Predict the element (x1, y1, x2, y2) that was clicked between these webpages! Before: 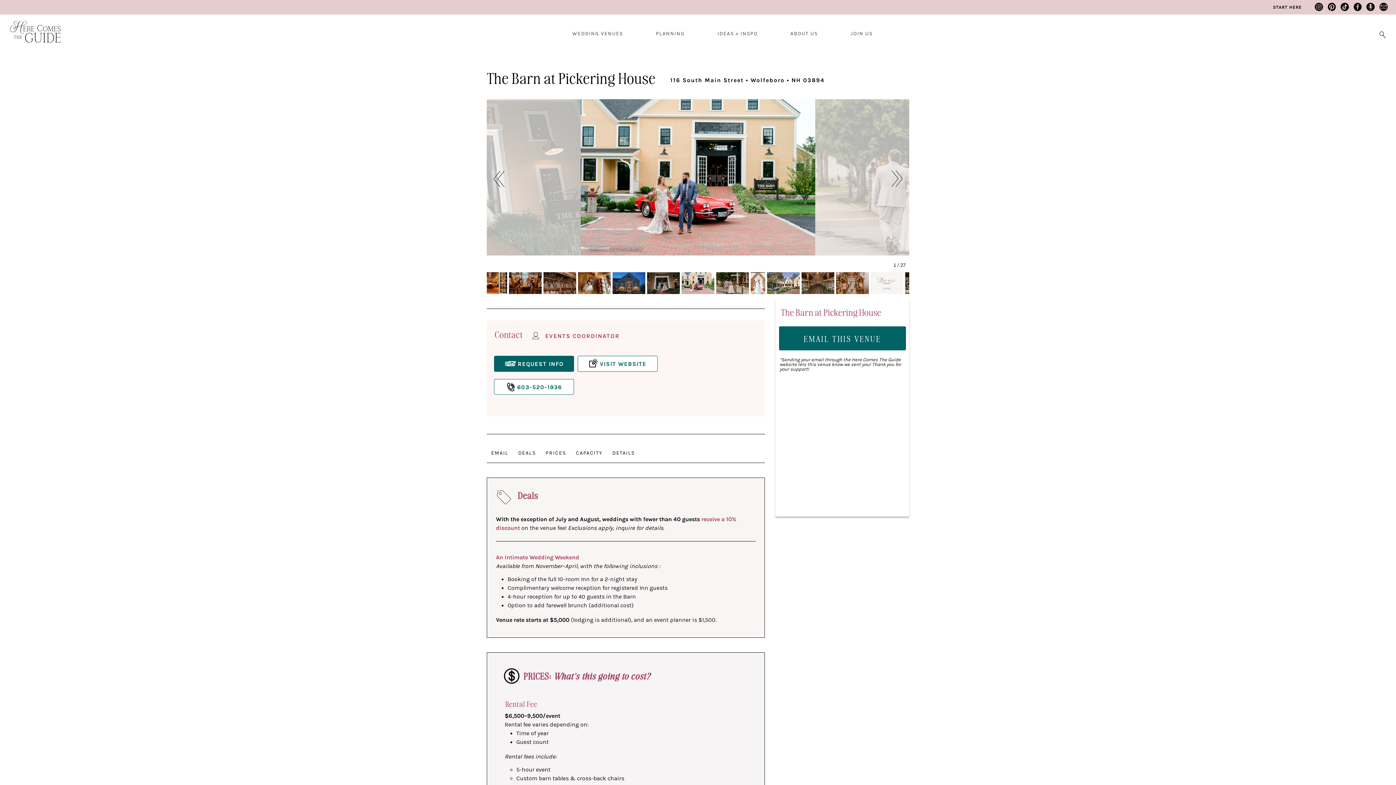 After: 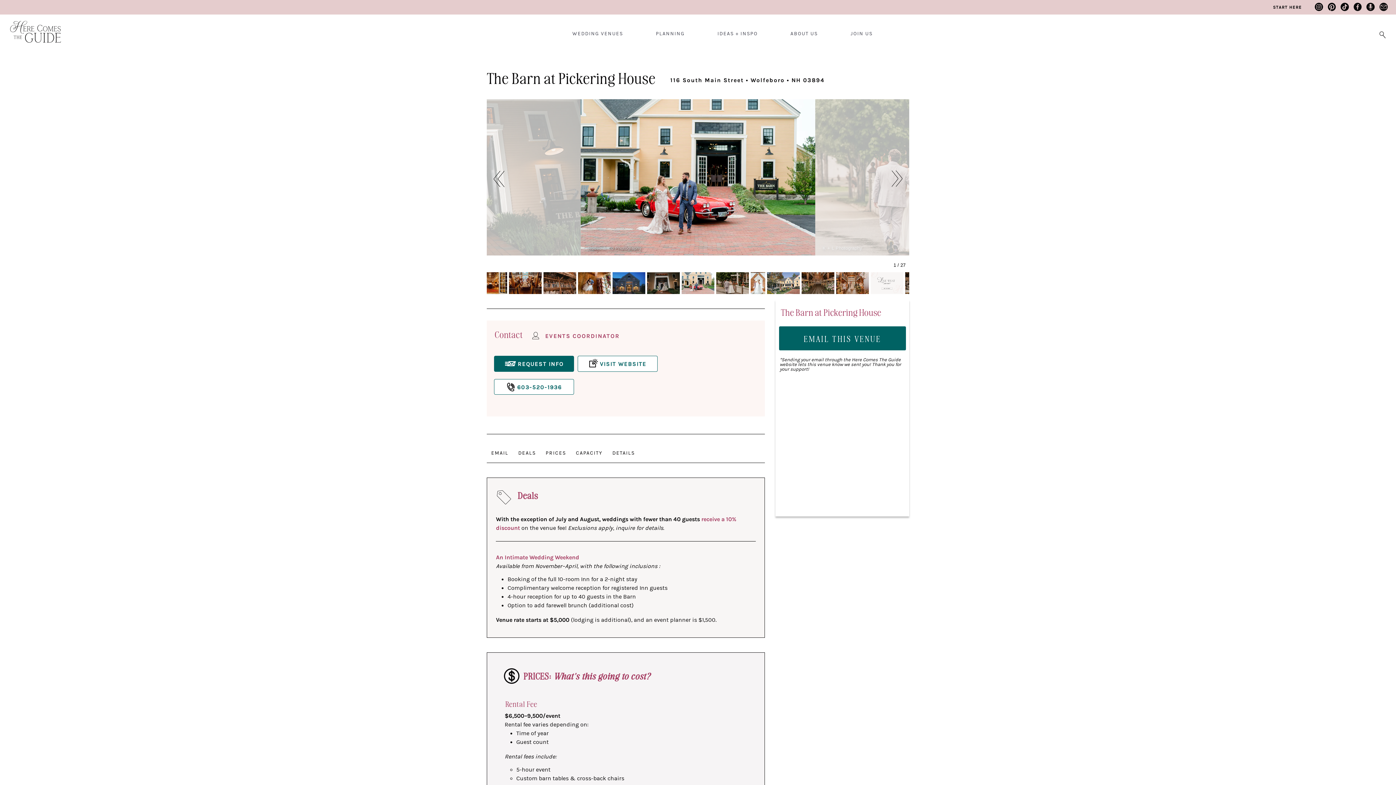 Action: label: PLANNING bbox: (654, 25, 686, 47)